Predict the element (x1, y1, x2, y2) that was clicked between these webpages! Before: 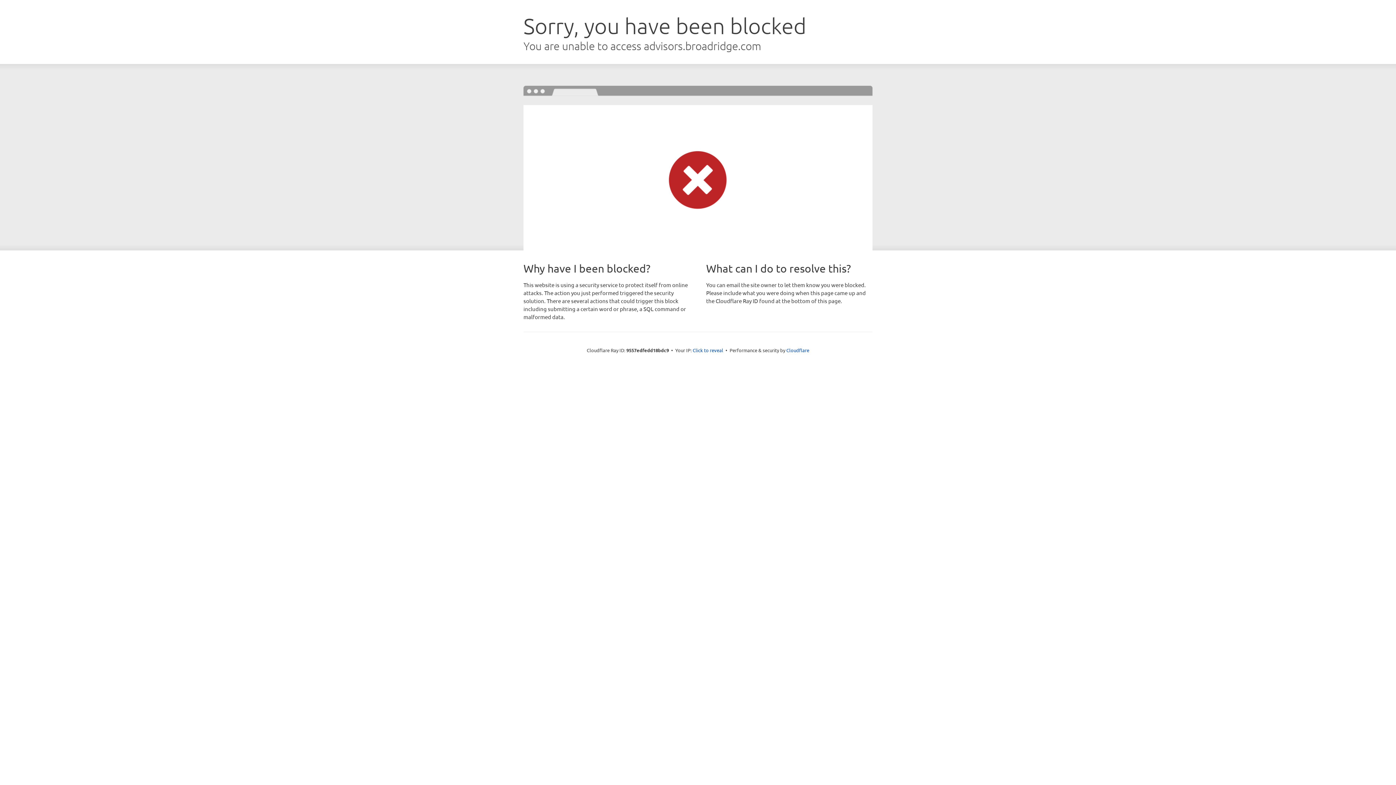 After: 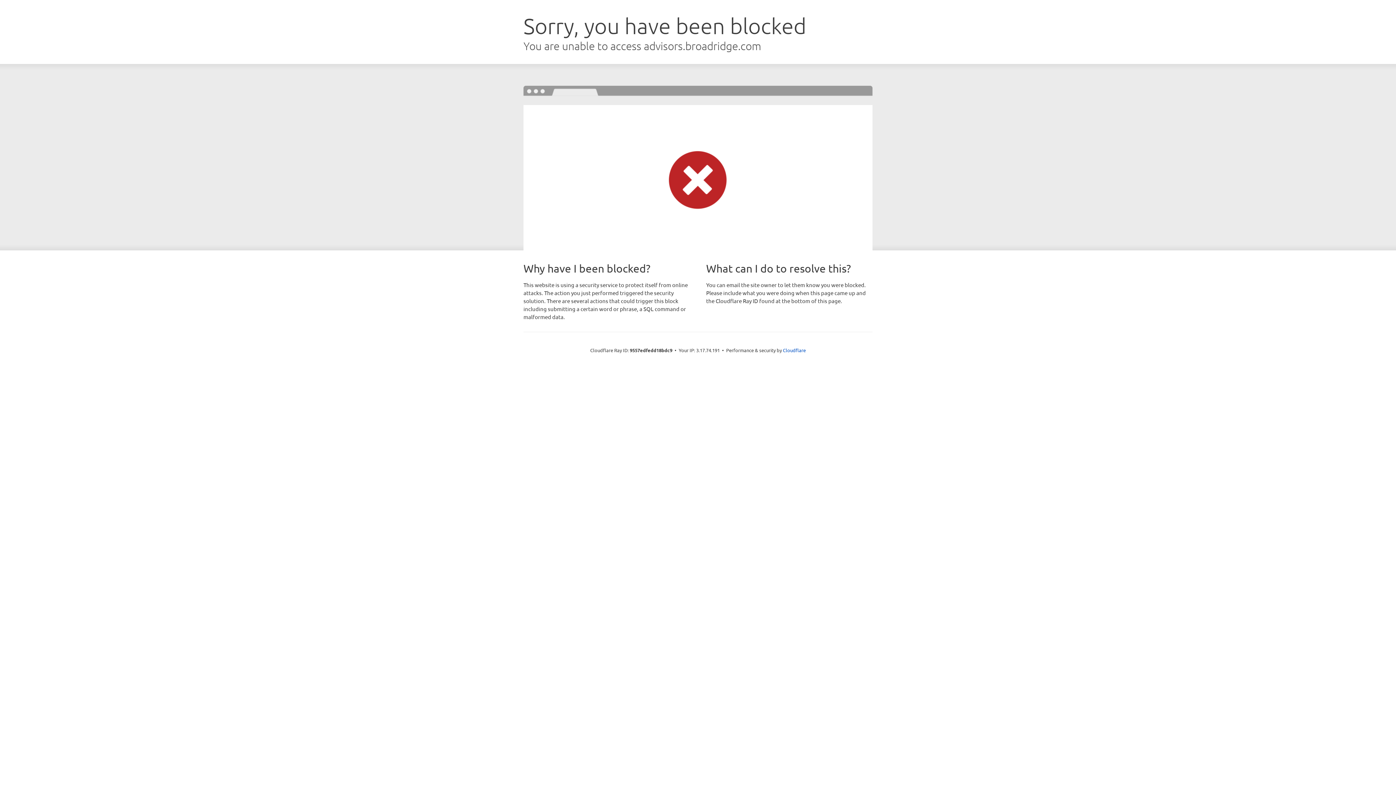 Action: label: Click to reveal bbox: (692, 346, 723, 353)